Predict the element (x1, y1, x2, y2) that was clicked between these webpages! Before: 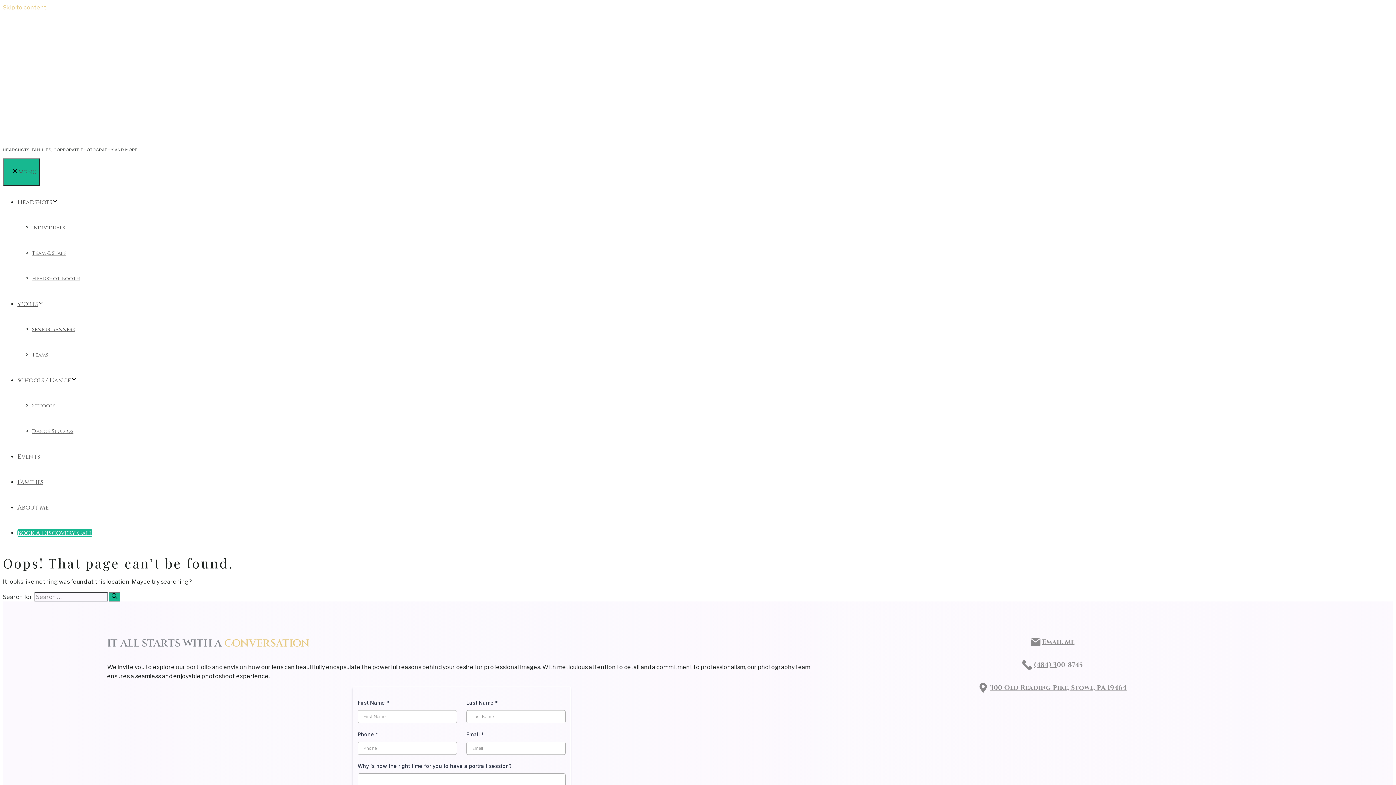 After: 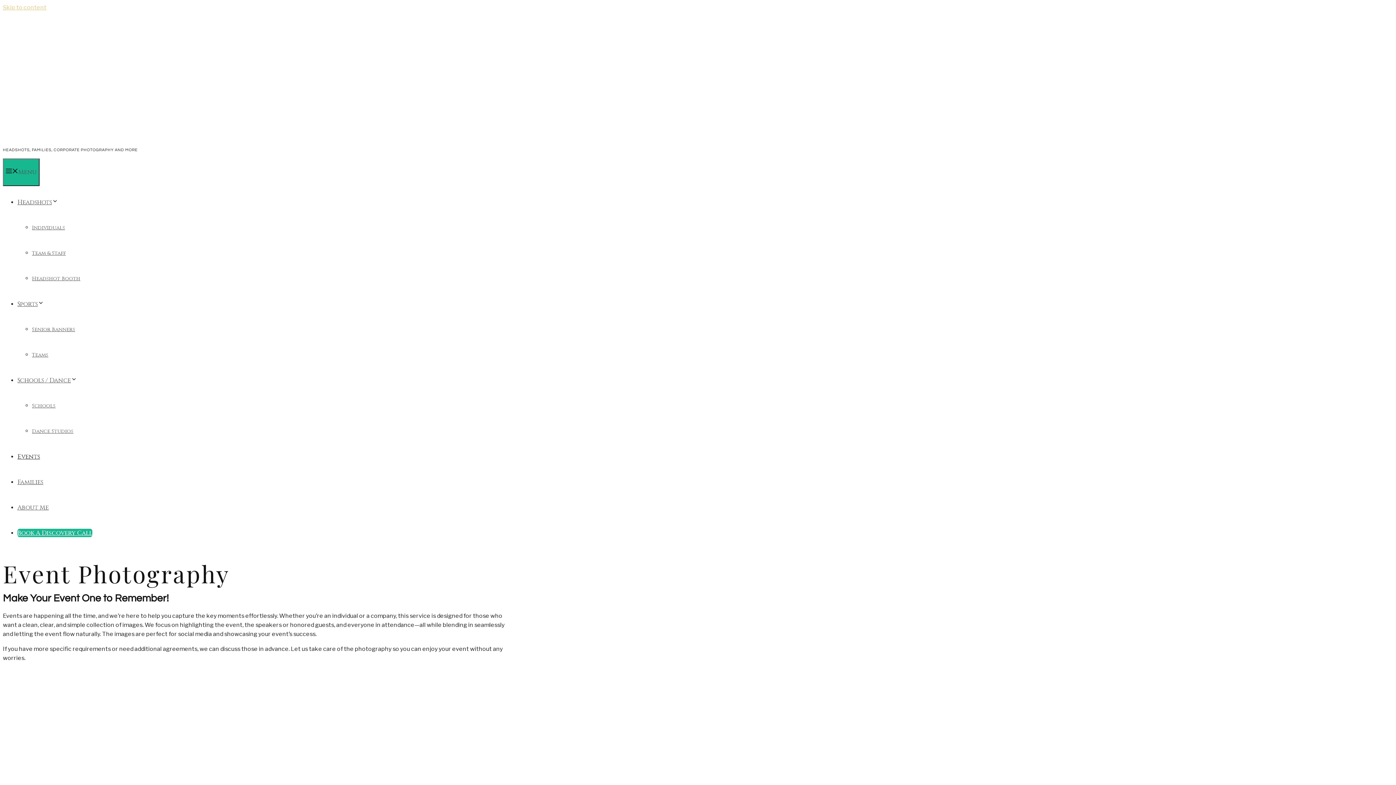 Action: label: Events bbox: (17, 452, 40, 461)